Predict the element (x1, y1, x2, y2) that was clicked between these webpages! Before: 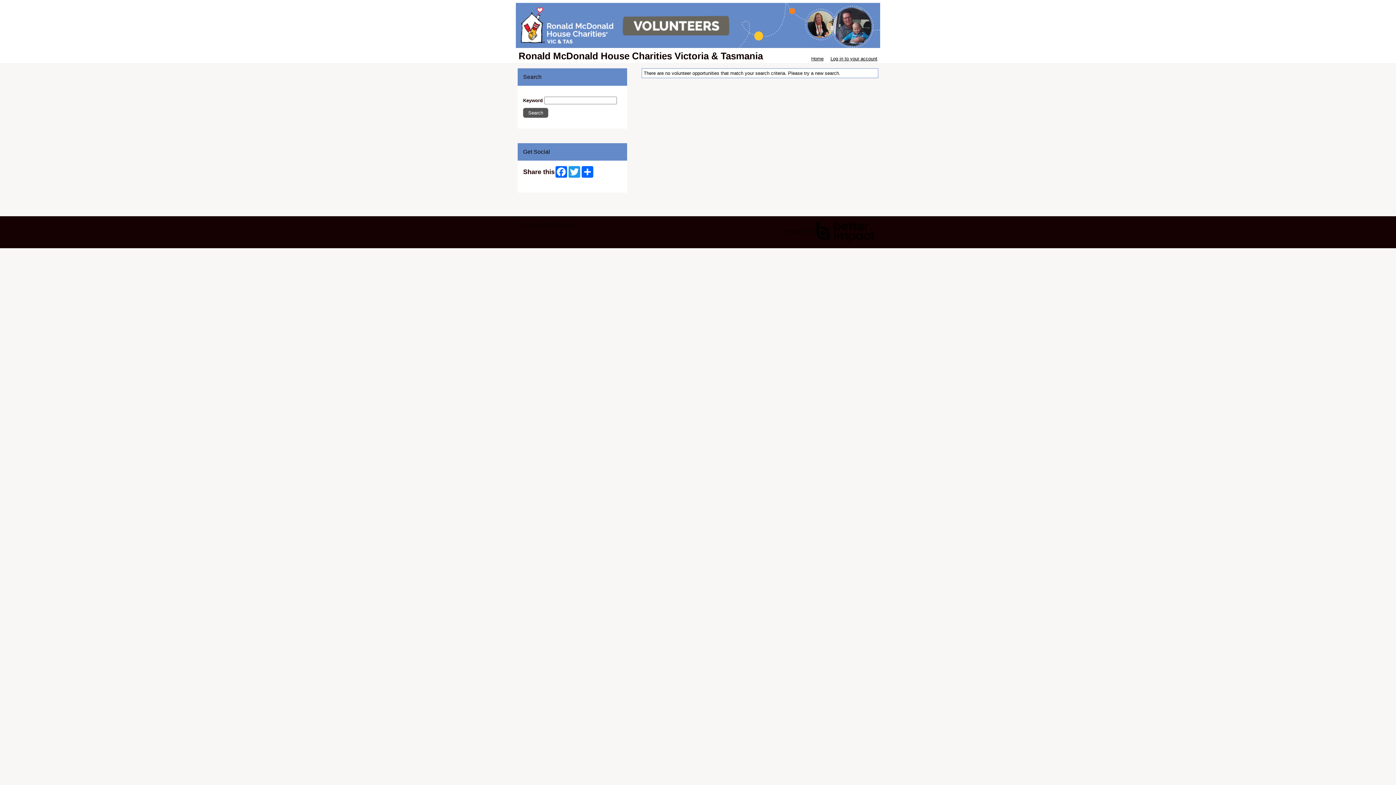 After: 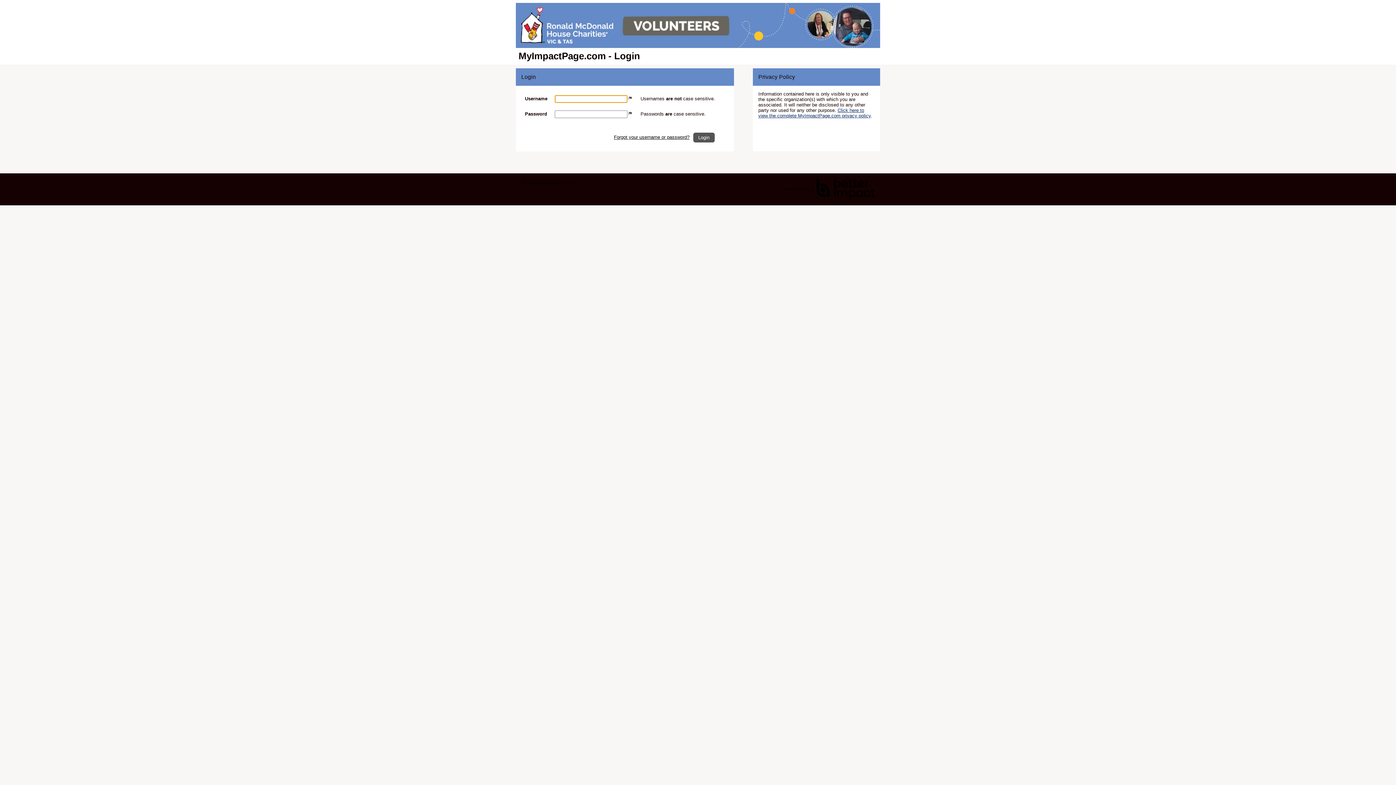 Action: label: Log in to your account bbox: (830, 56, 877, 61)